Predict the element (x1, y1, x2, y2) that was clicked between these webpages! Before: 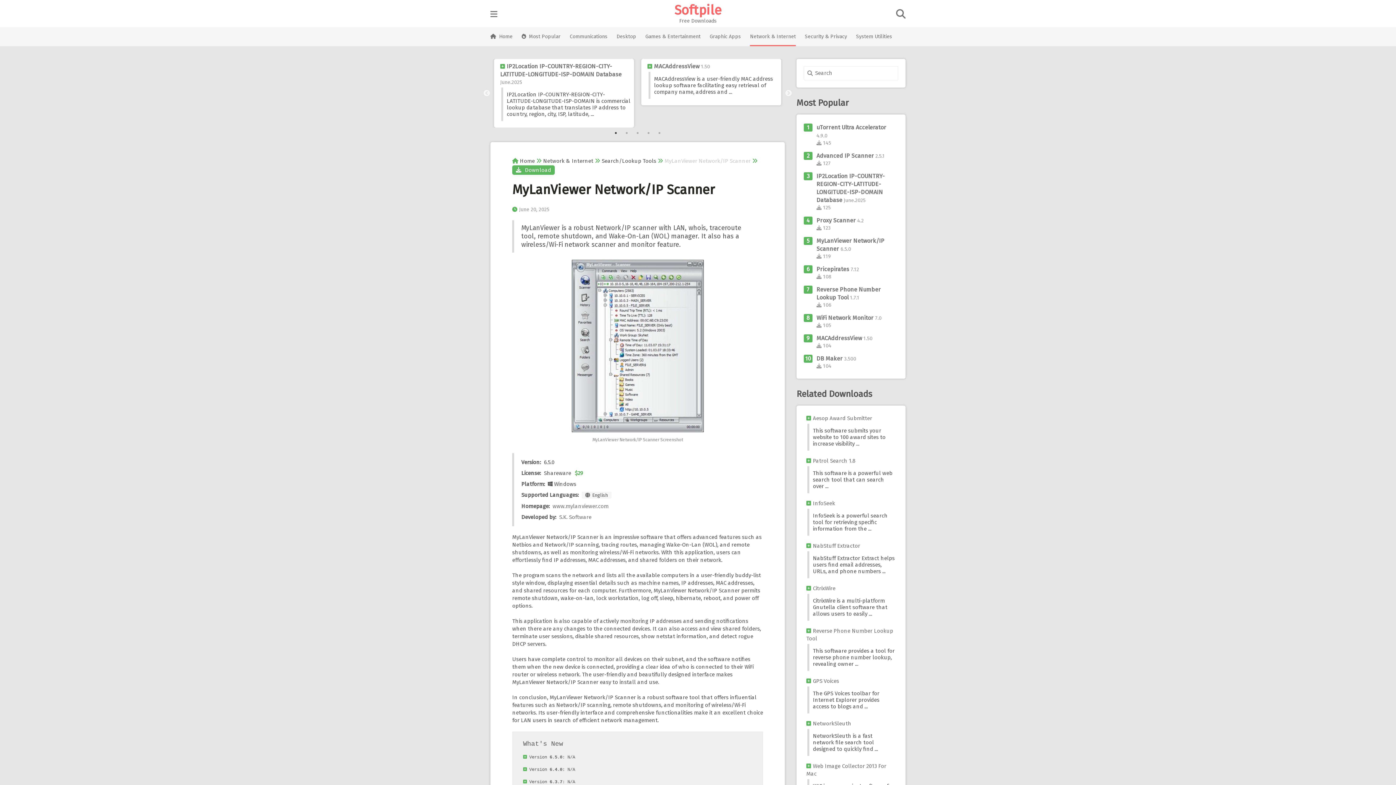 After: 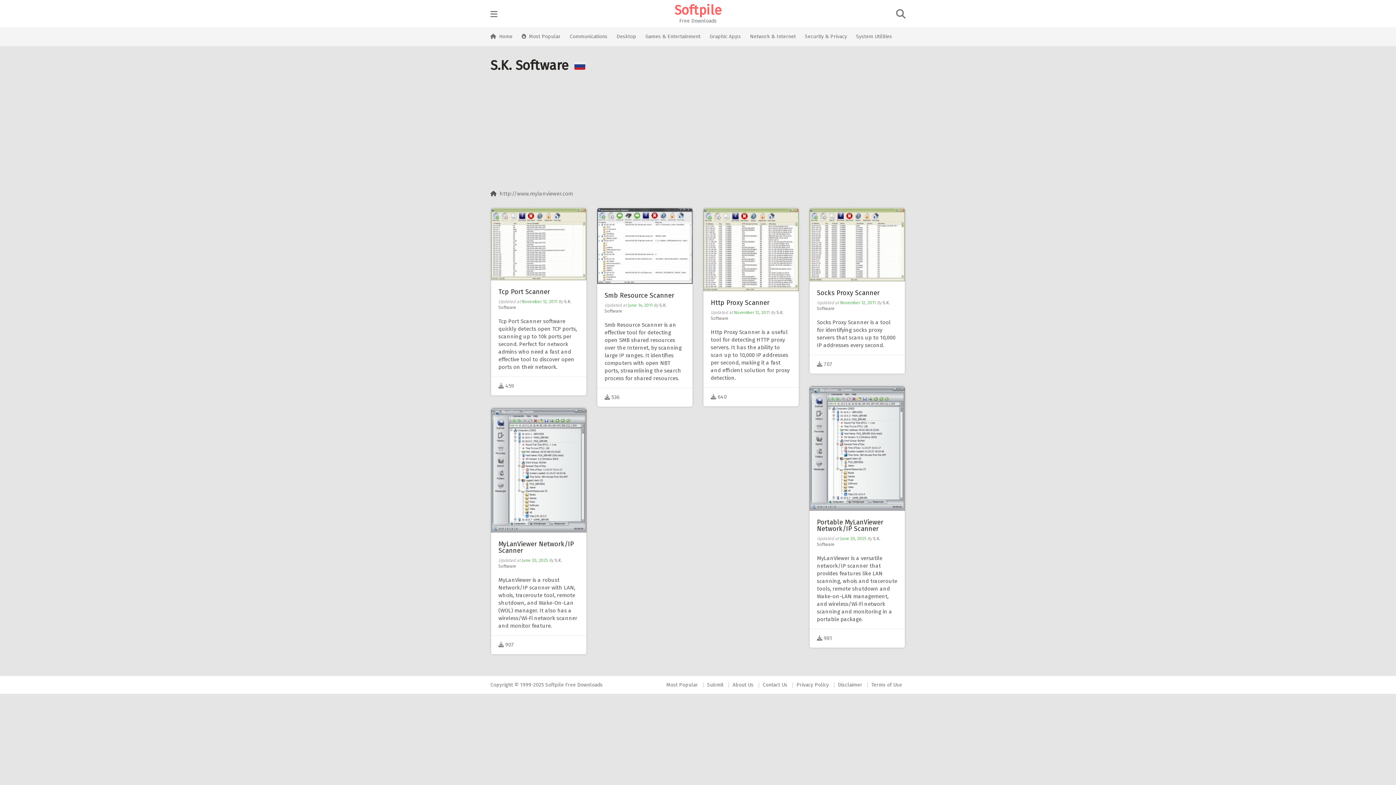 Action: label: S.K. Software bbox: (559, 514, 591, 520)